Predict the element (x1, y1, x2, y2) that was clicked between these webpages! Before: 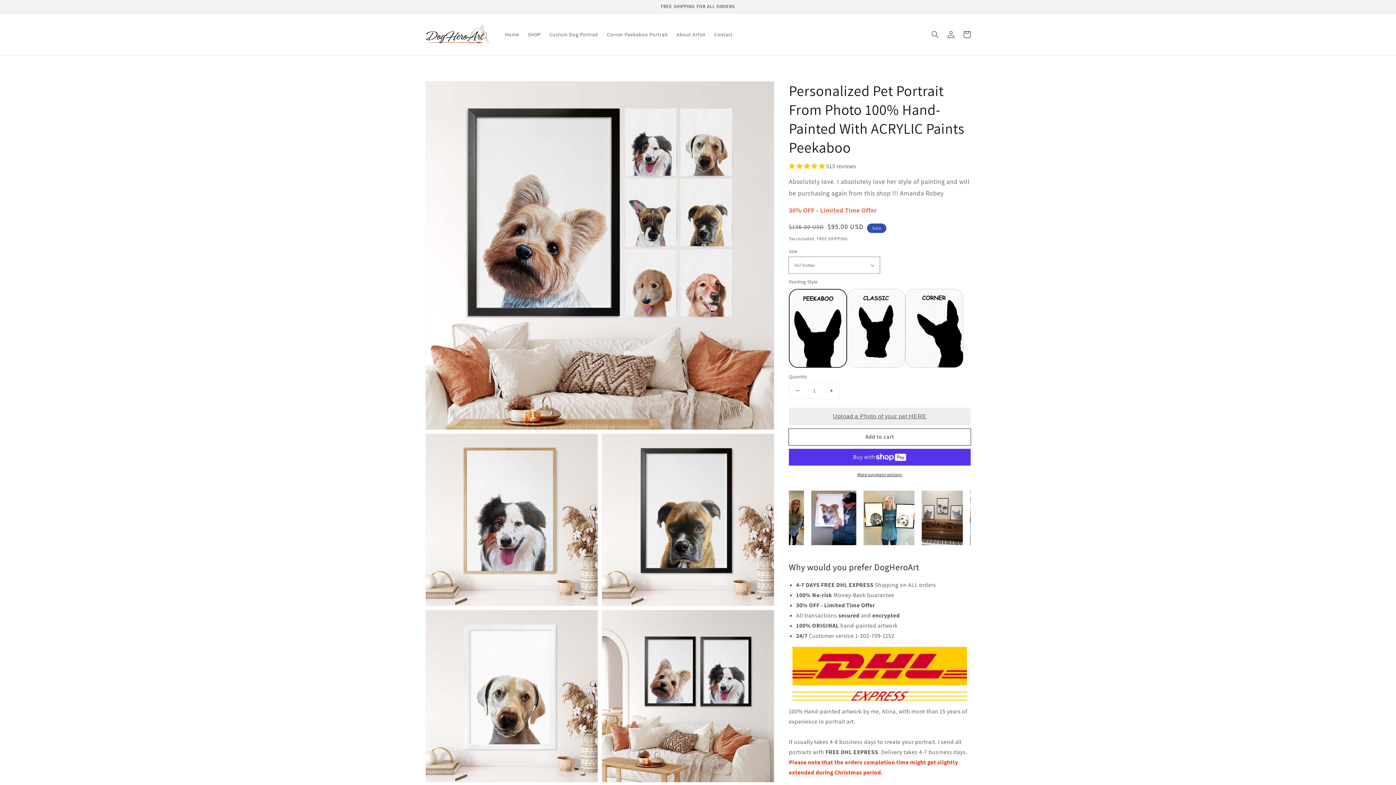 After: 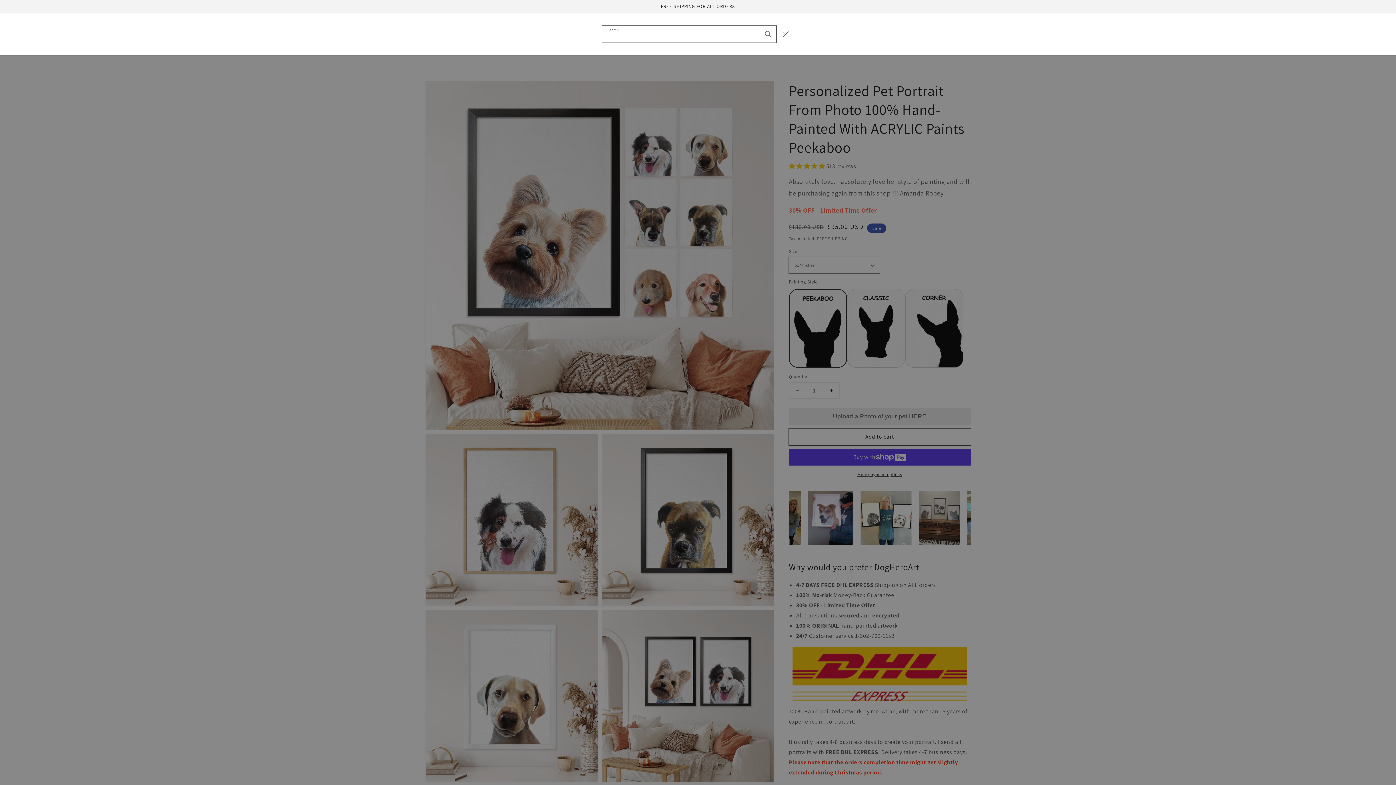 Action: label: Search bbox: (927, 26, 943, 42)